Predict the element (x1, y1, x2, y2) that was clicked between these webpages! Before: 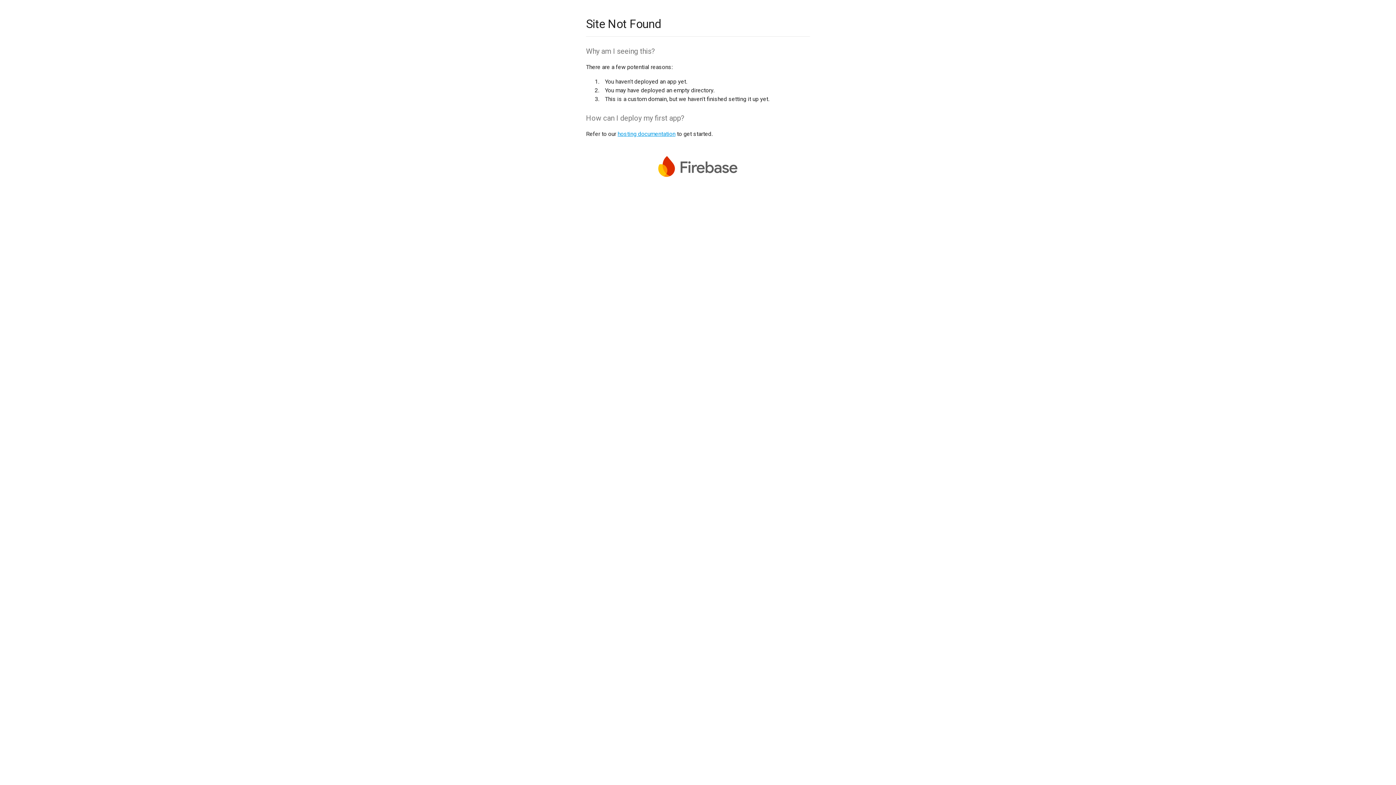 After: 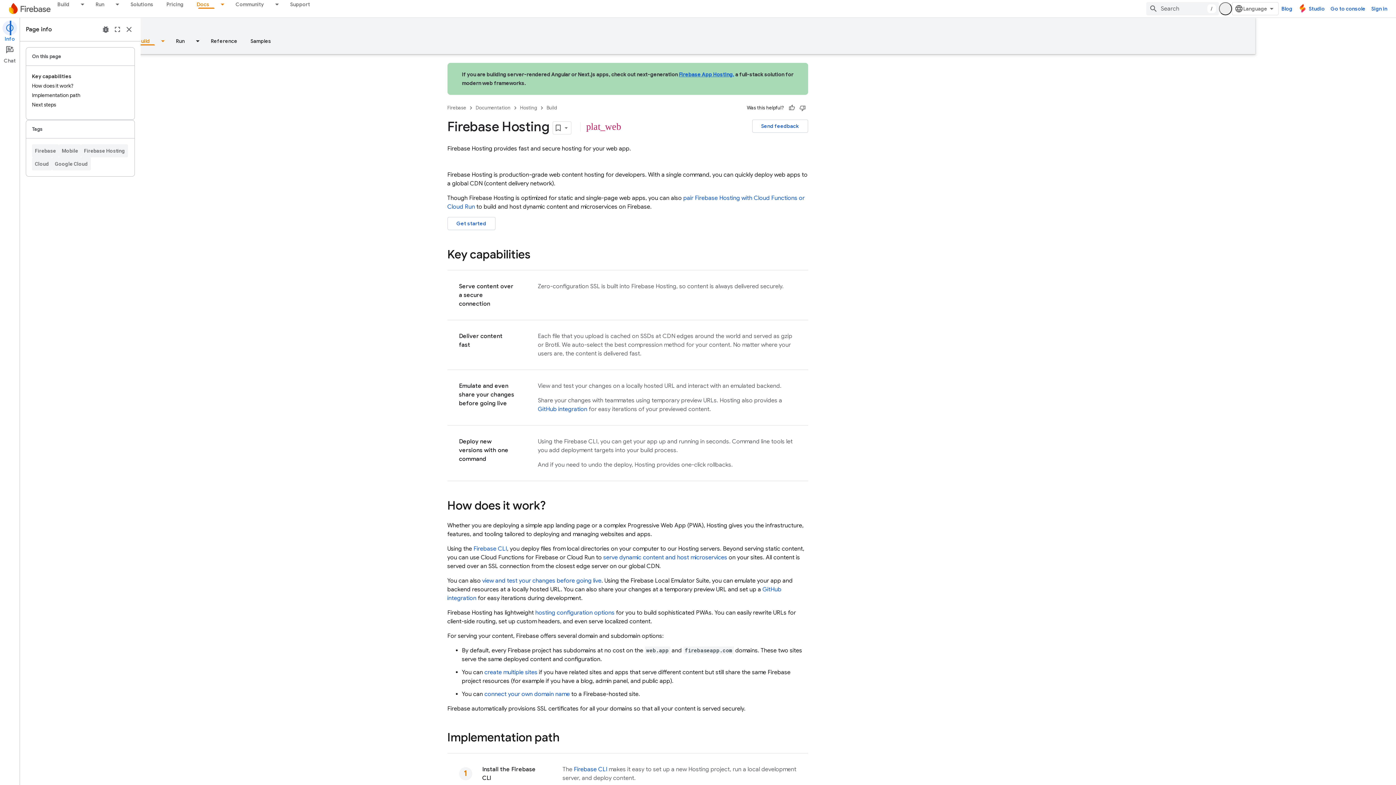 Action: label: hosting documentation bbox: (617, 130, 675, 137)